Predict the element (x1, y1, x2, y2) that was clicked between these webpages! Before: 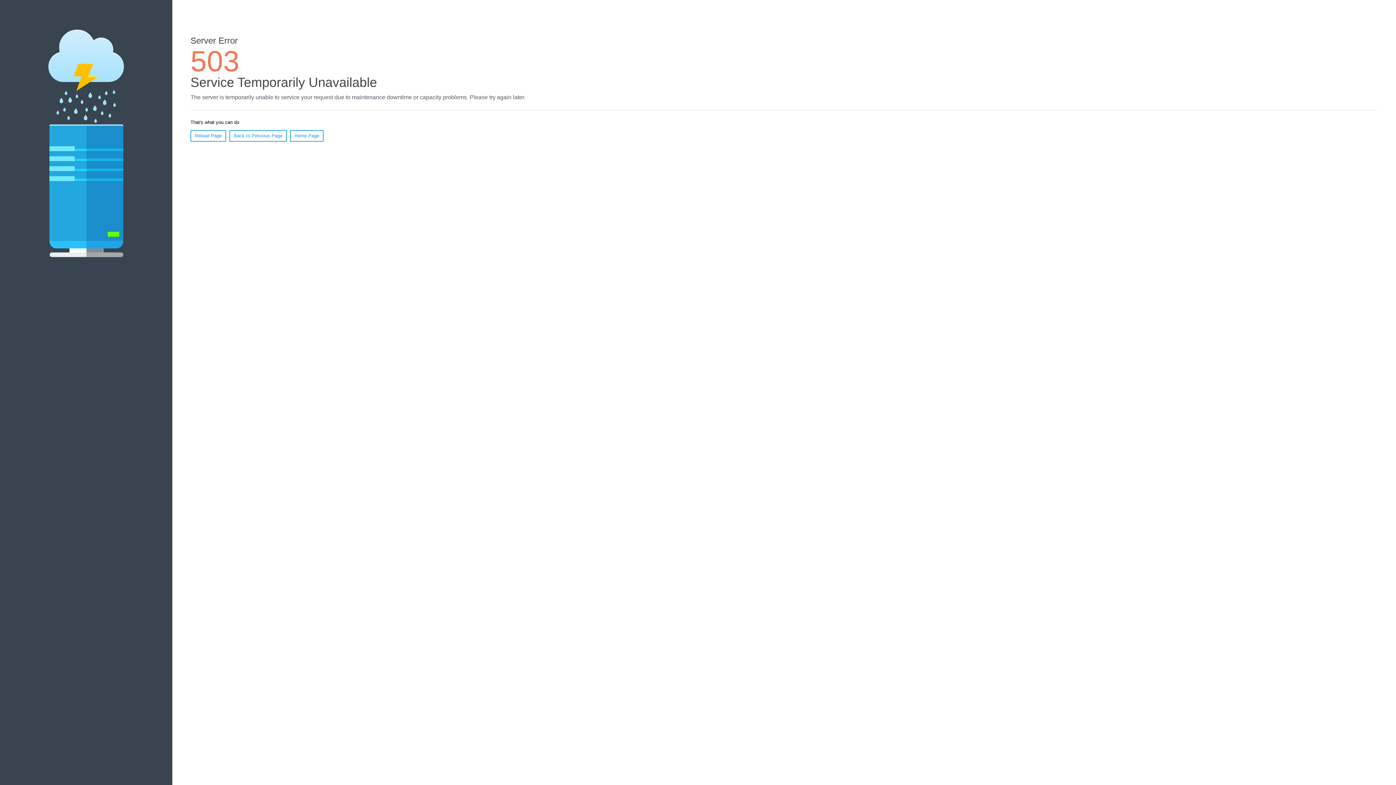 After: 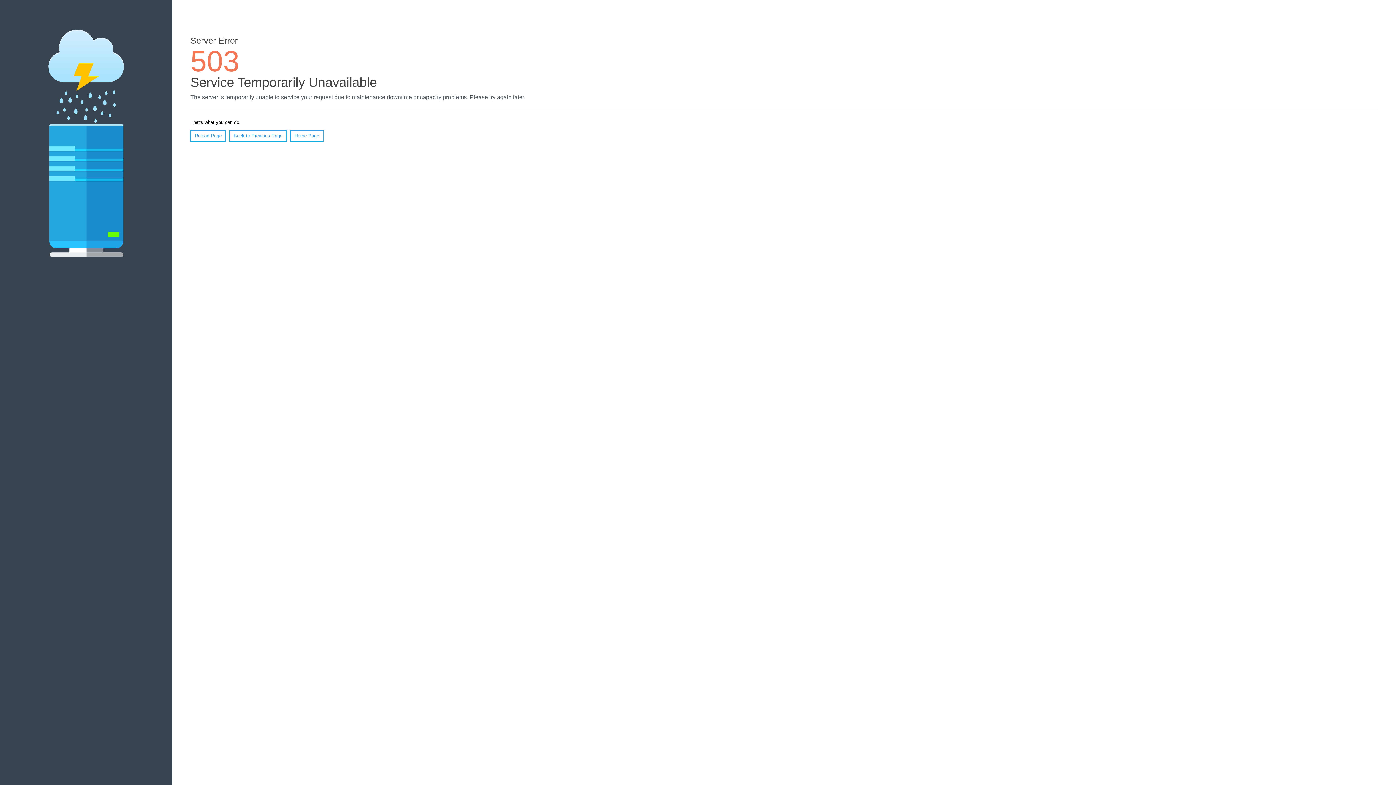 Action: label: Home Page bbox: (290, 130, 323, 141)